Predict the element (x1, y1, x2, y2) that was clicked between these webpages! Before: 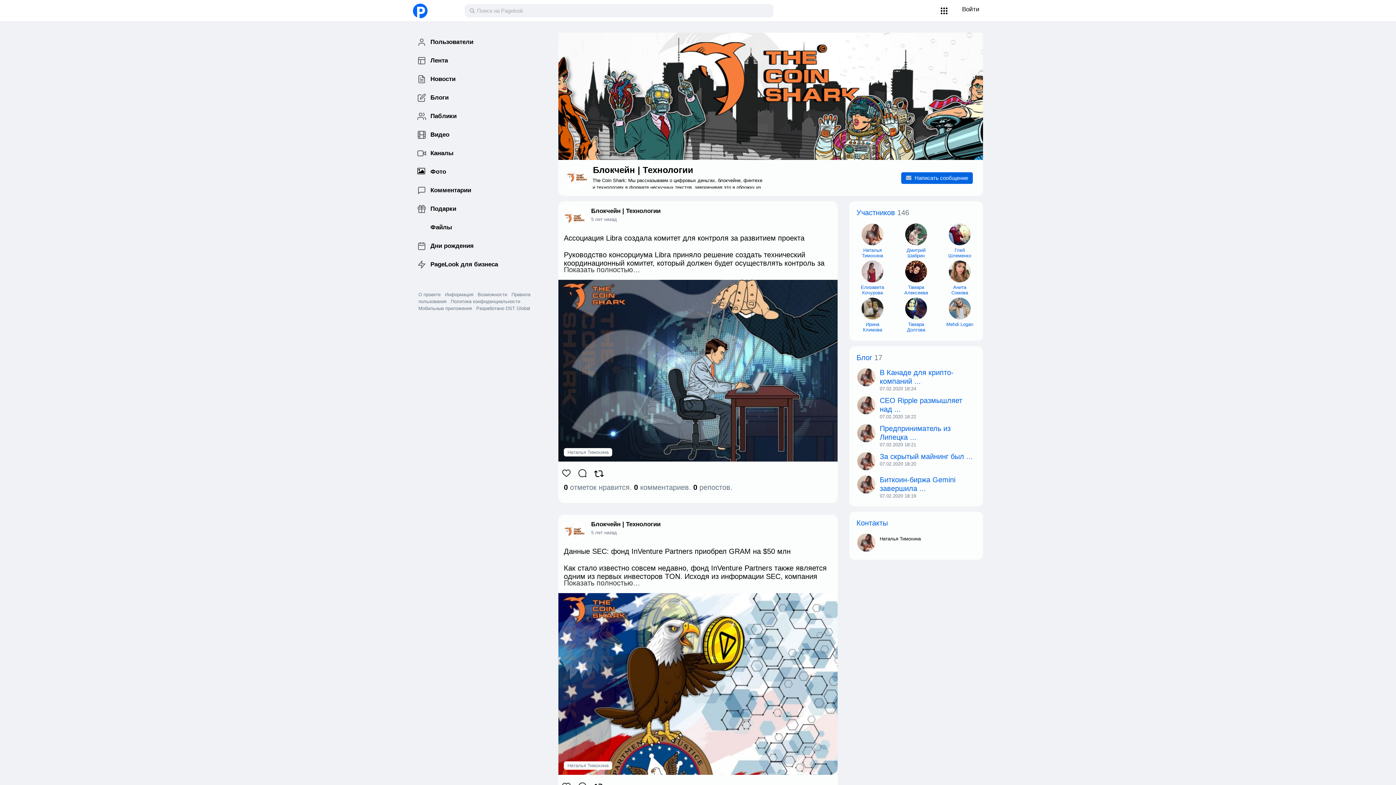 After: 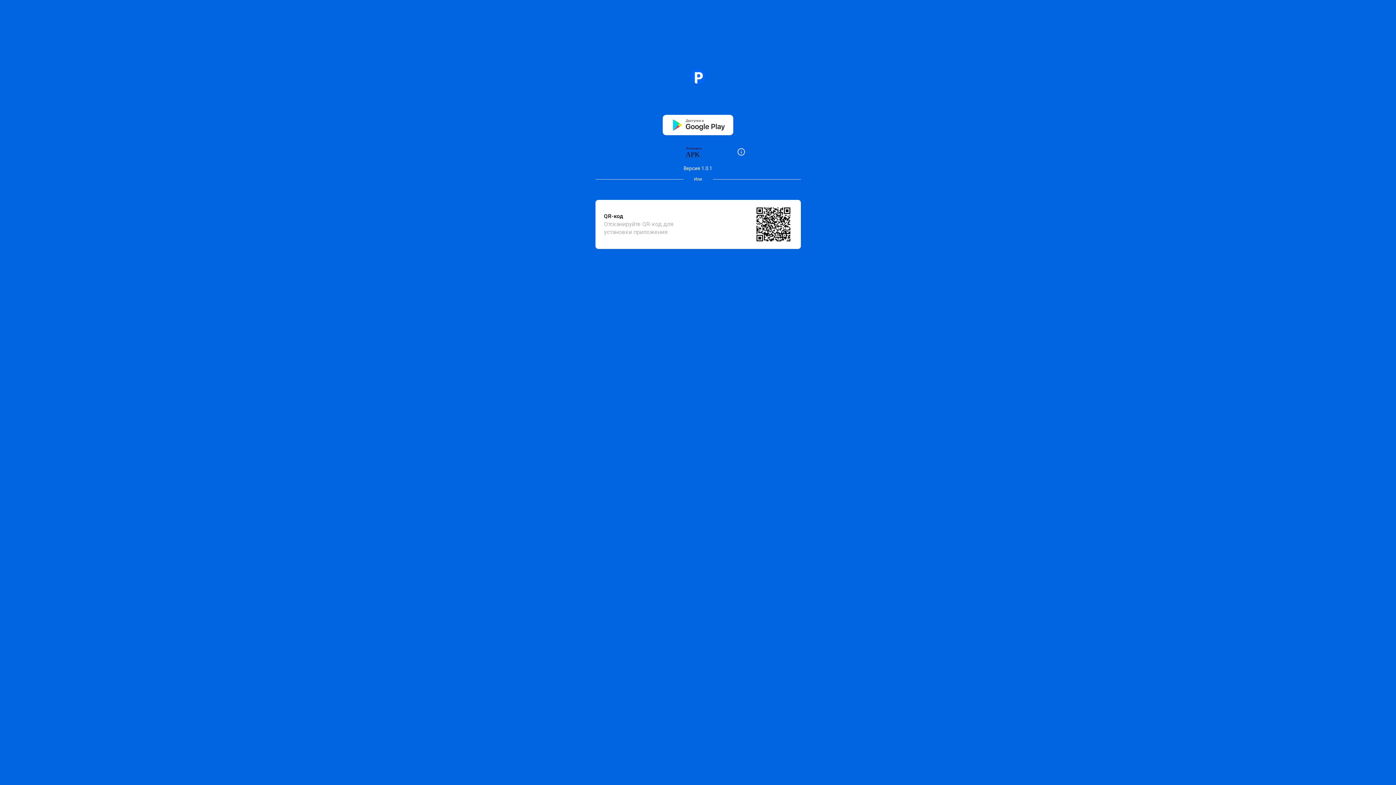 Action: label: Мобильные приложения bbox: (418, 305, 472, 311)